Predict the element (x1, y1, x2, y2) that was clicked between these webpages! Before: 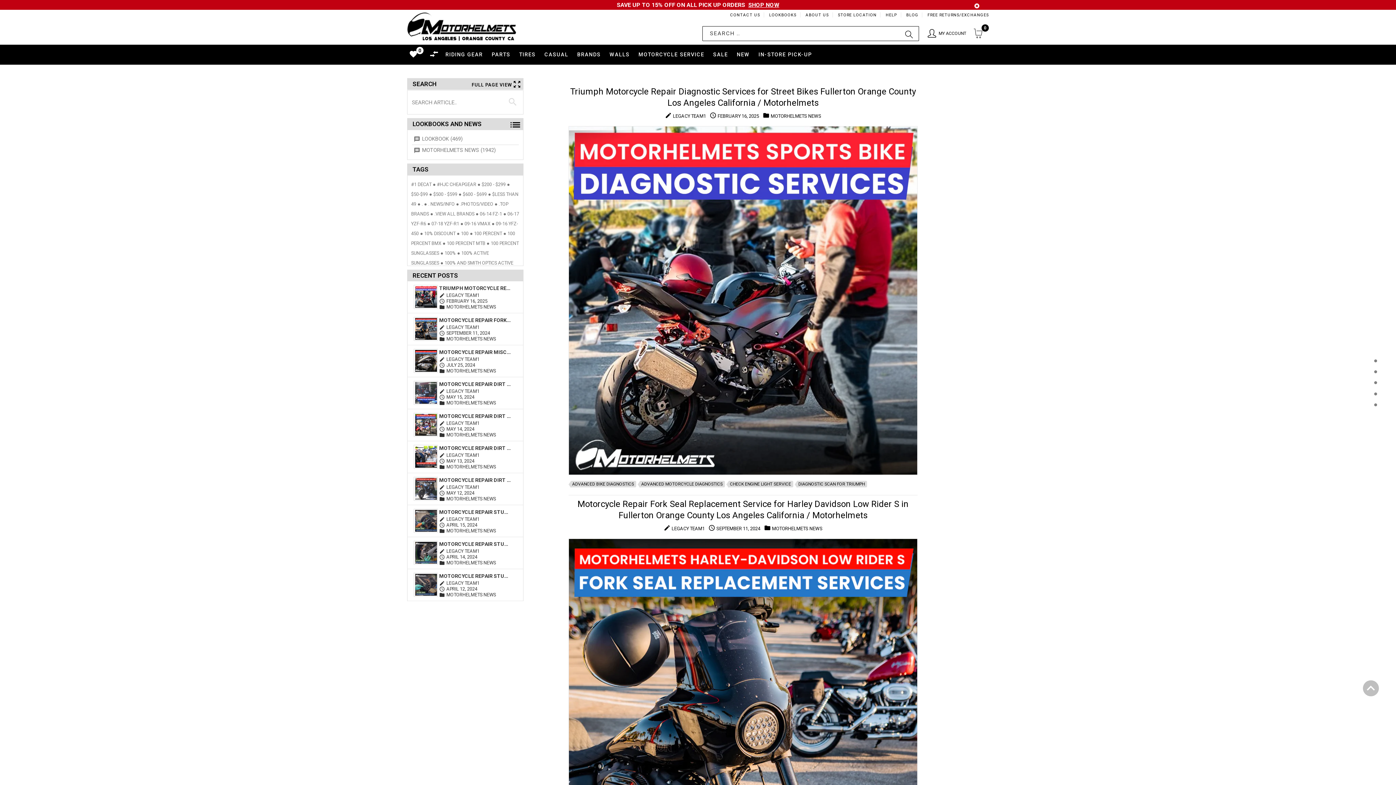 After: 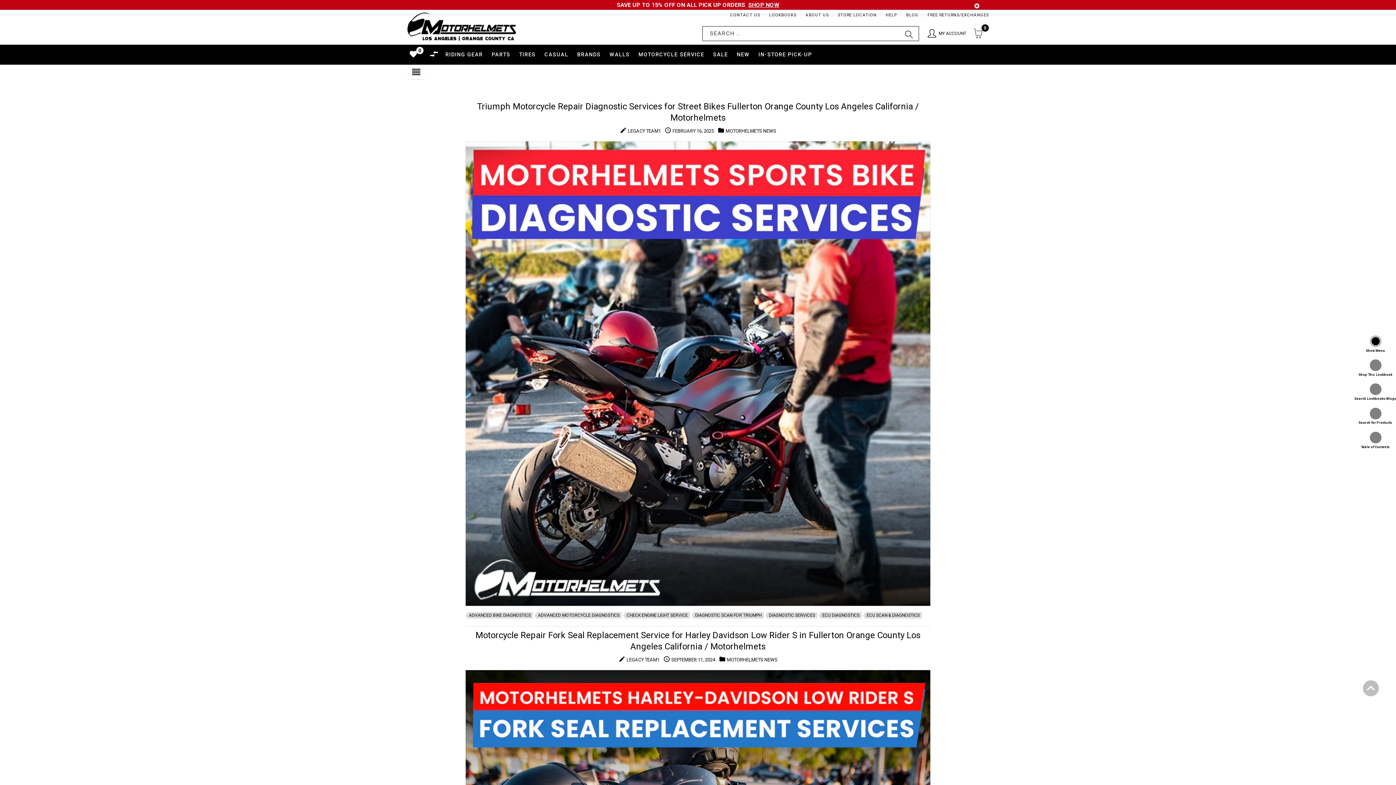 Action: label: Full Page View bbox: (1352, 335, 1398, 353)